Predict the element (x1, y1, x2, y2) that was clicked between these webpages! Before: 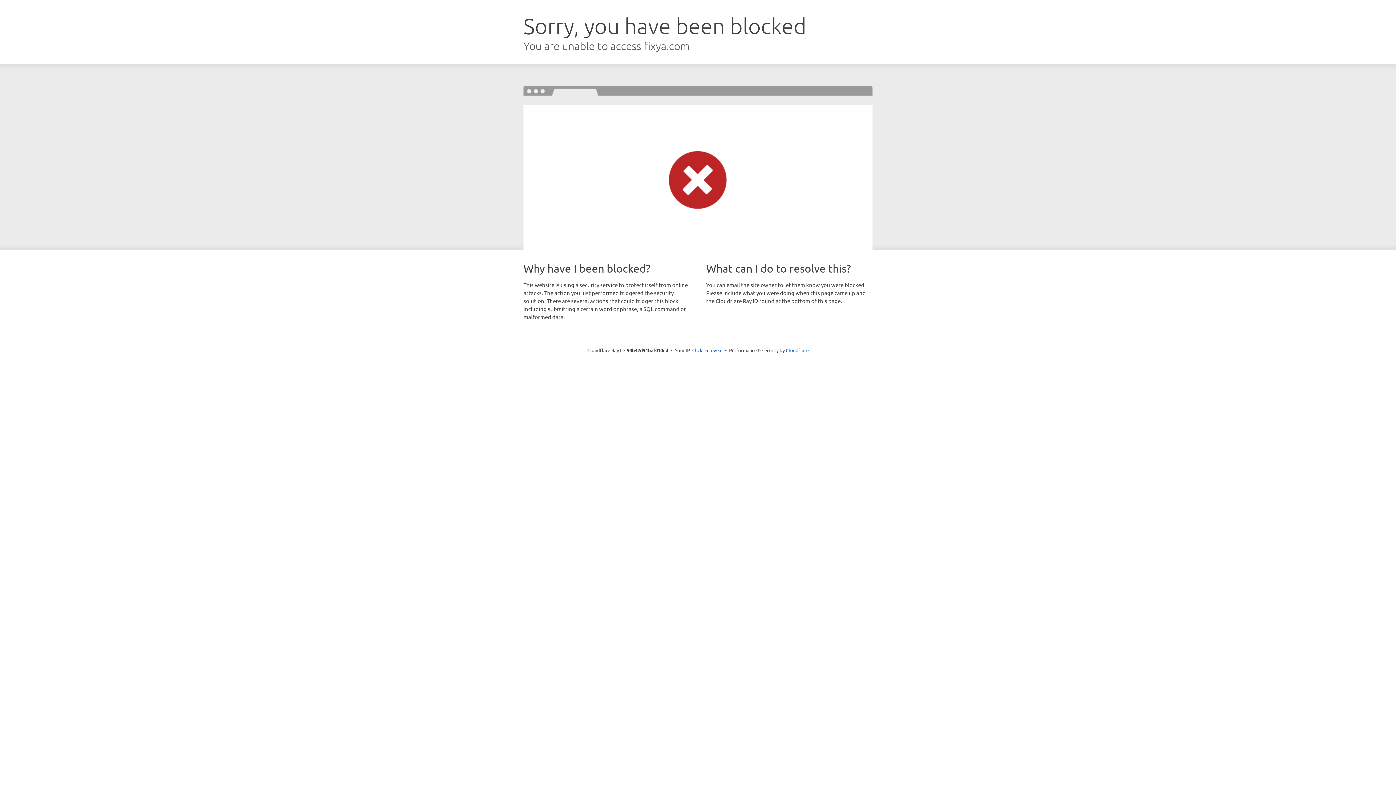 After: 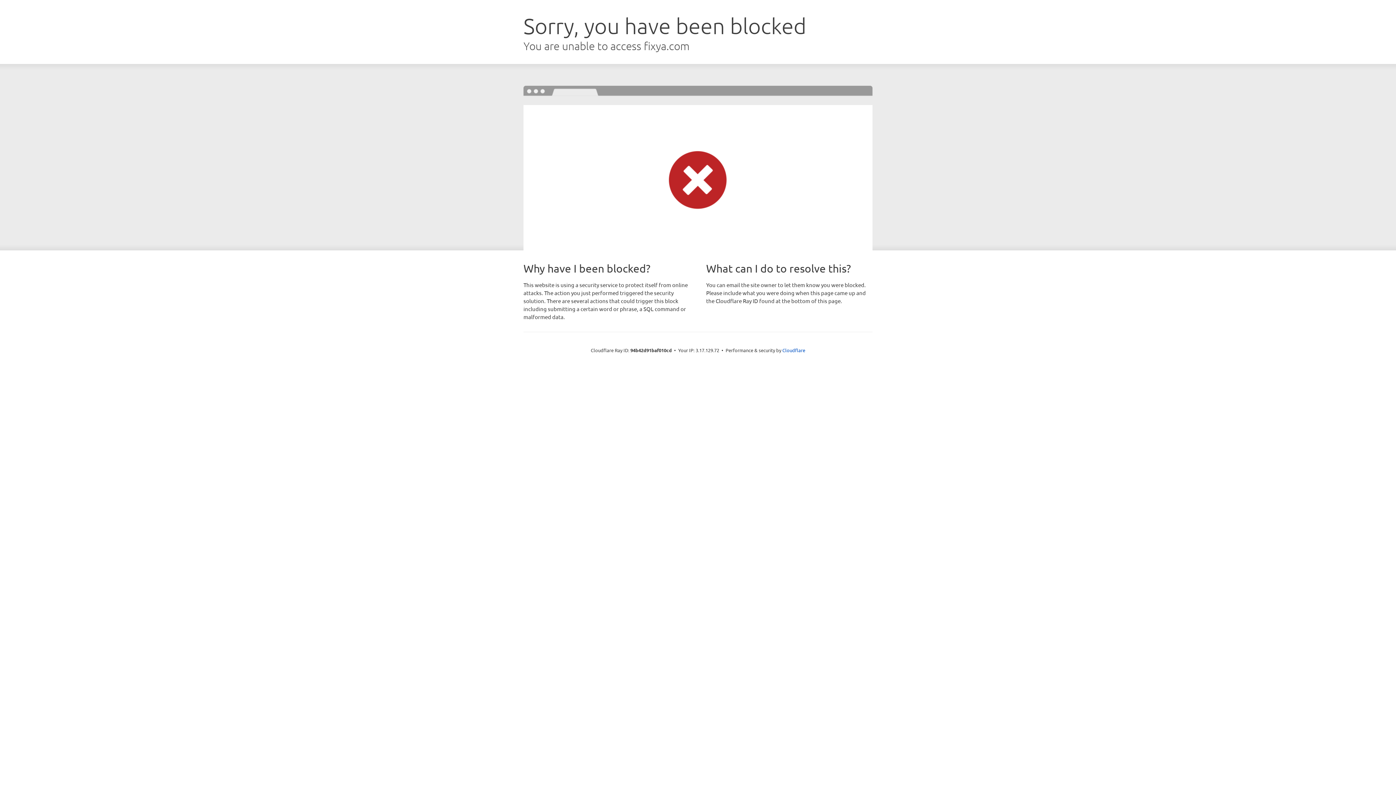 Action: label: Click to reveal bbox: (692, 346, 722, 353)